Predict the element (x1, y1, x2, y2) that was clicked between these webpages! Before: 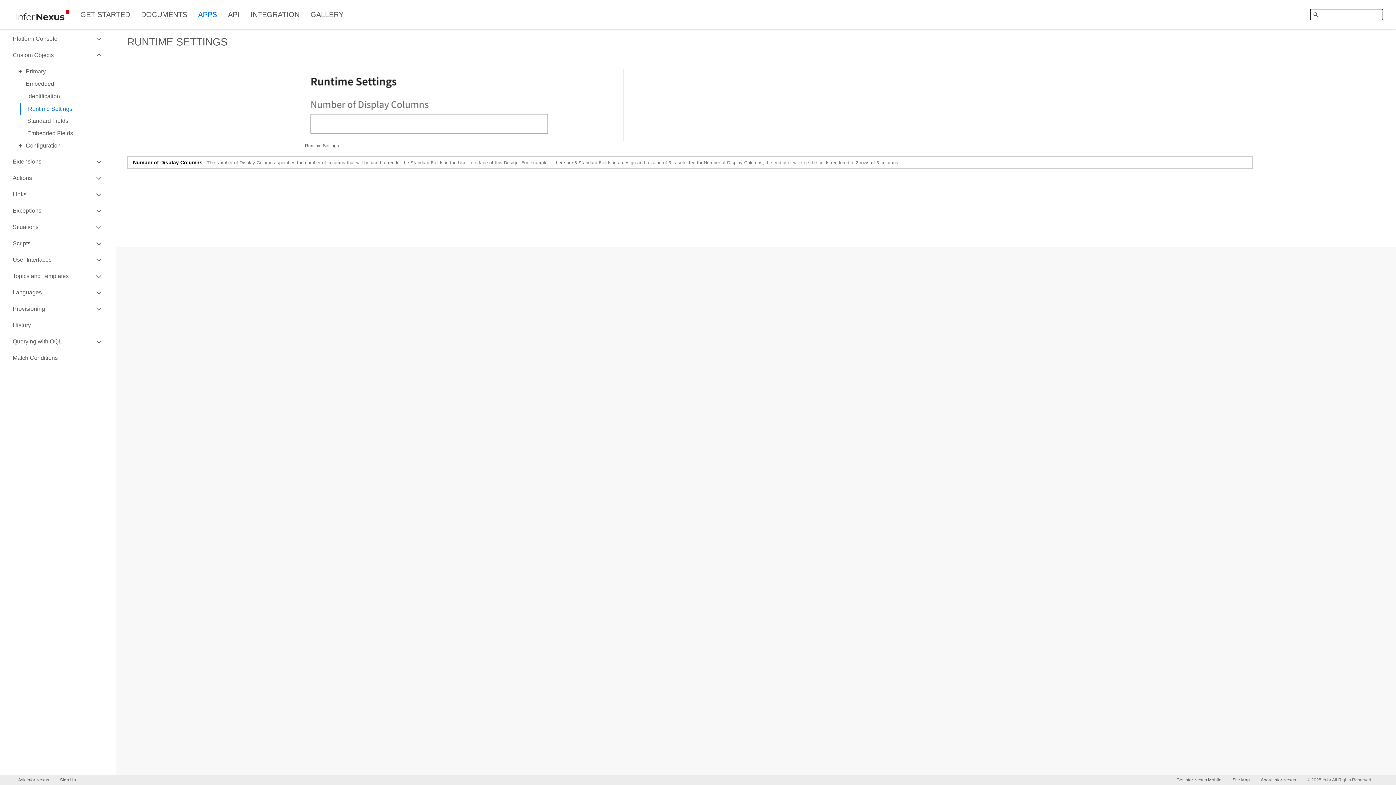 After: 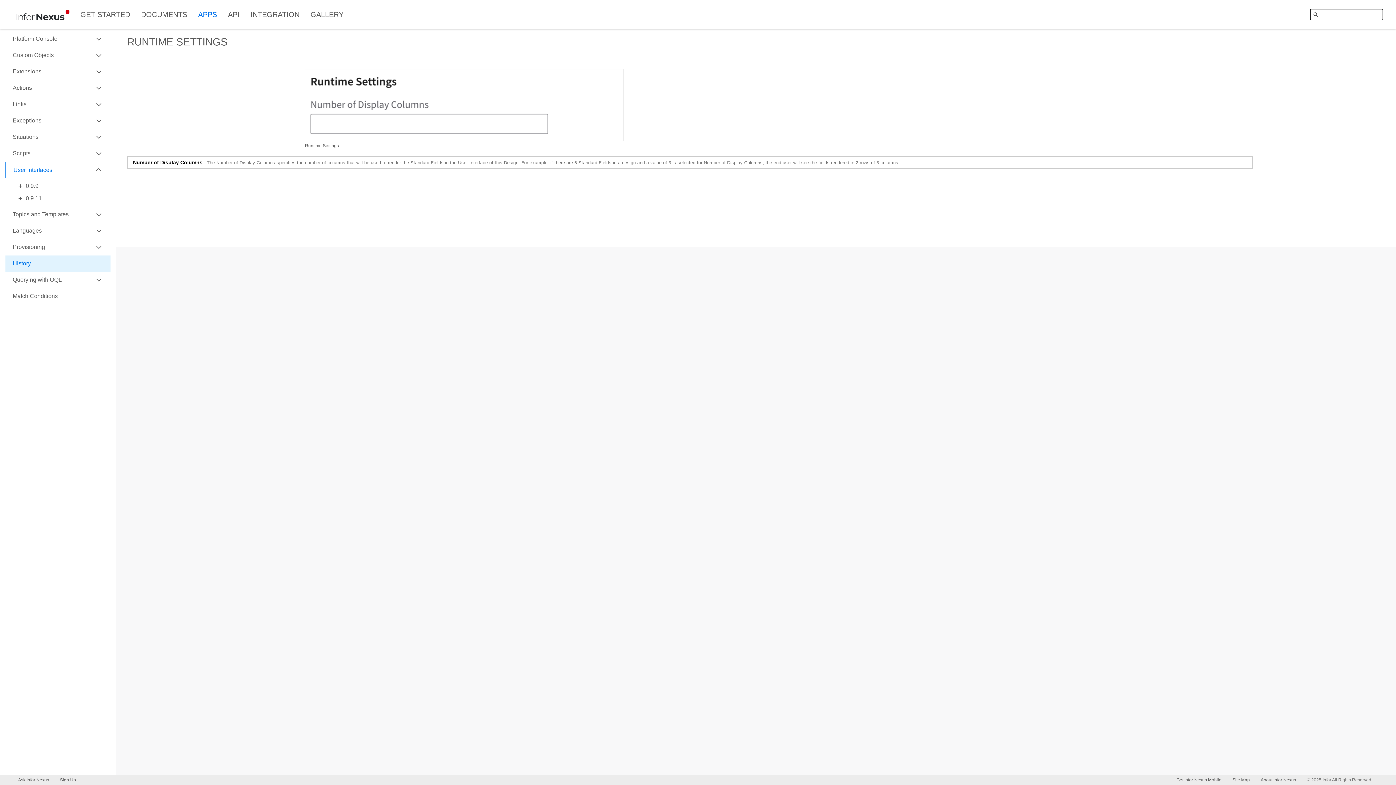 Action: bbox: (91, 253, 106, 266) label: EXPAND